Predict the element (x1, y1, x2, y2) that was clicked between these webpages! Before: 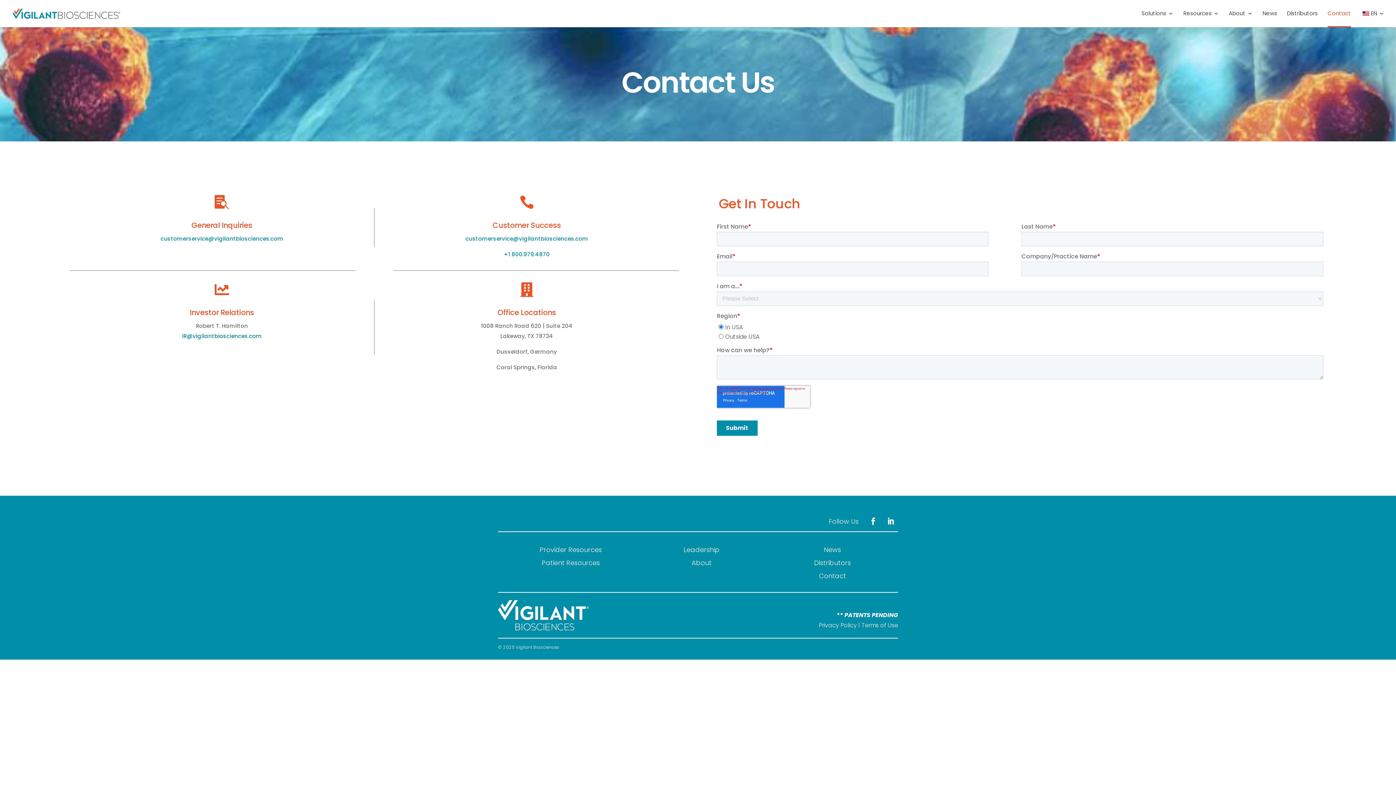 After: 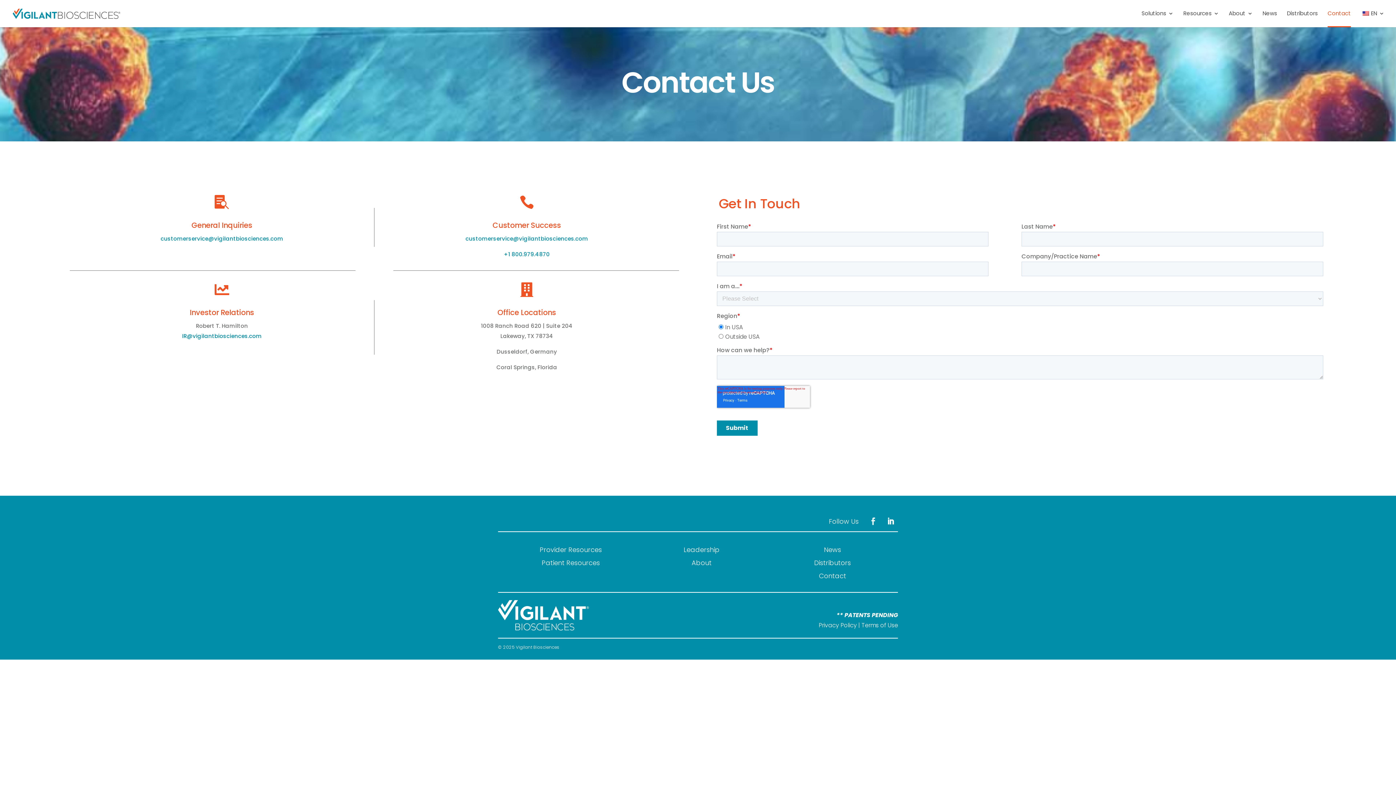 Action: bbox: (866, 514, 880, 528)